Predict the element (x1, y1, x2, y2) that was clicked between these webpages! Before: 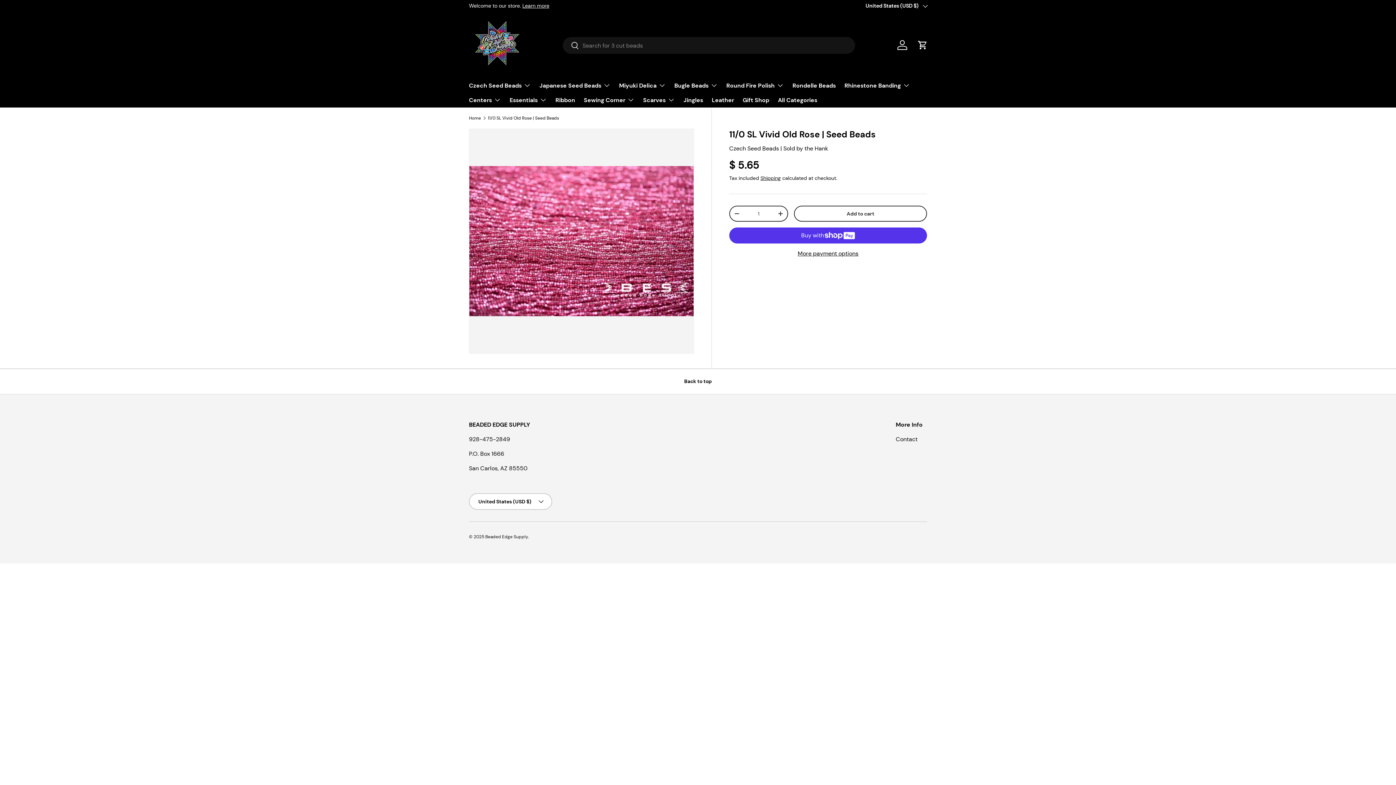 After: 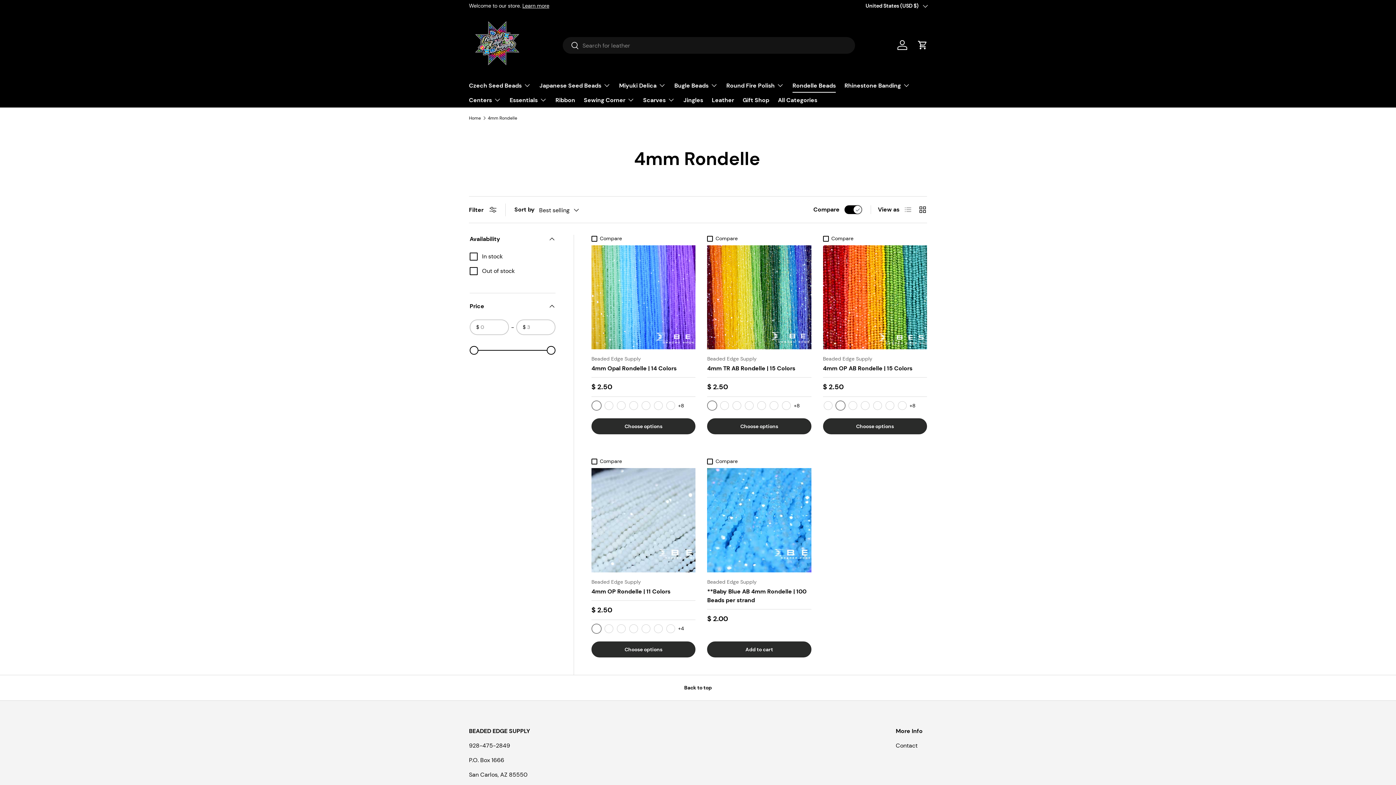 Action: bbox: (792, 78, 836, 92) label: Rondelle Beads